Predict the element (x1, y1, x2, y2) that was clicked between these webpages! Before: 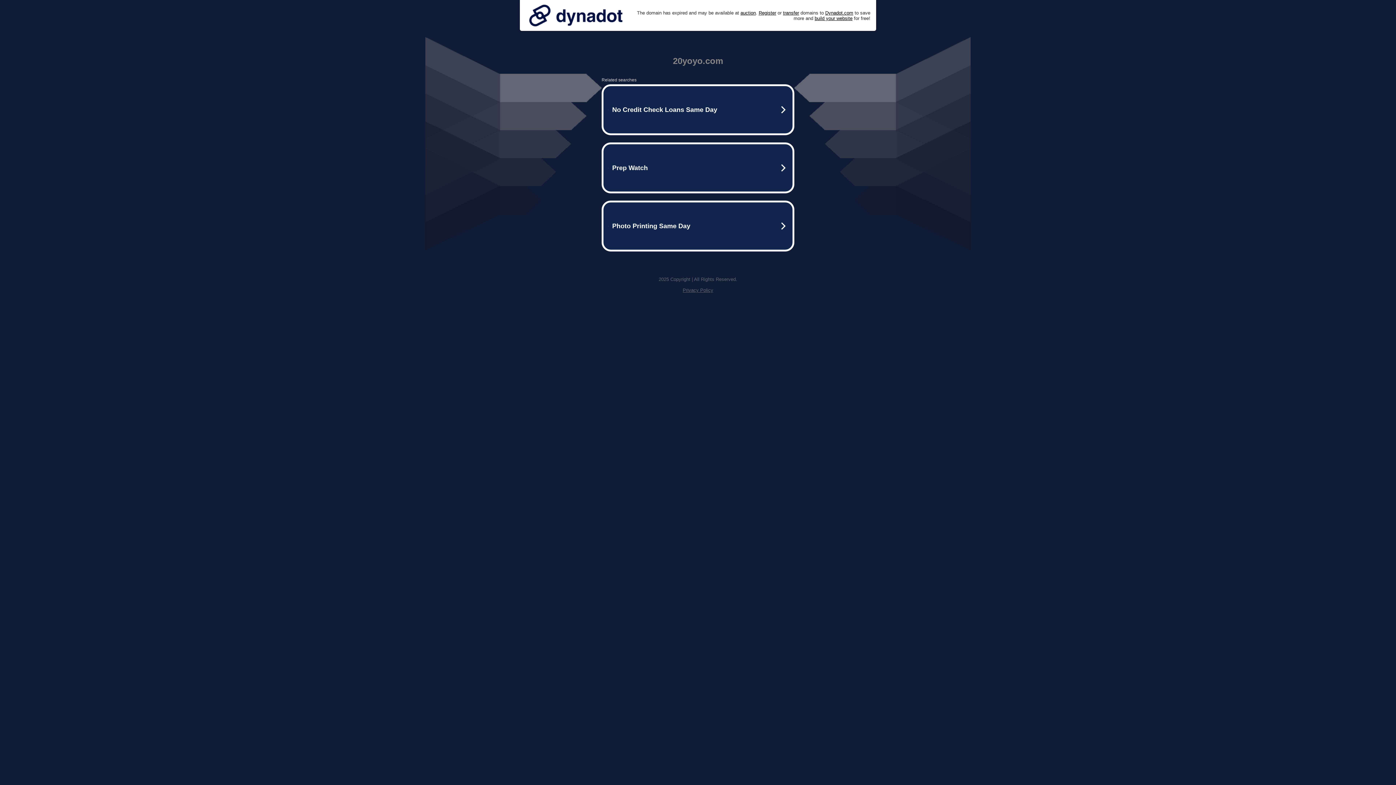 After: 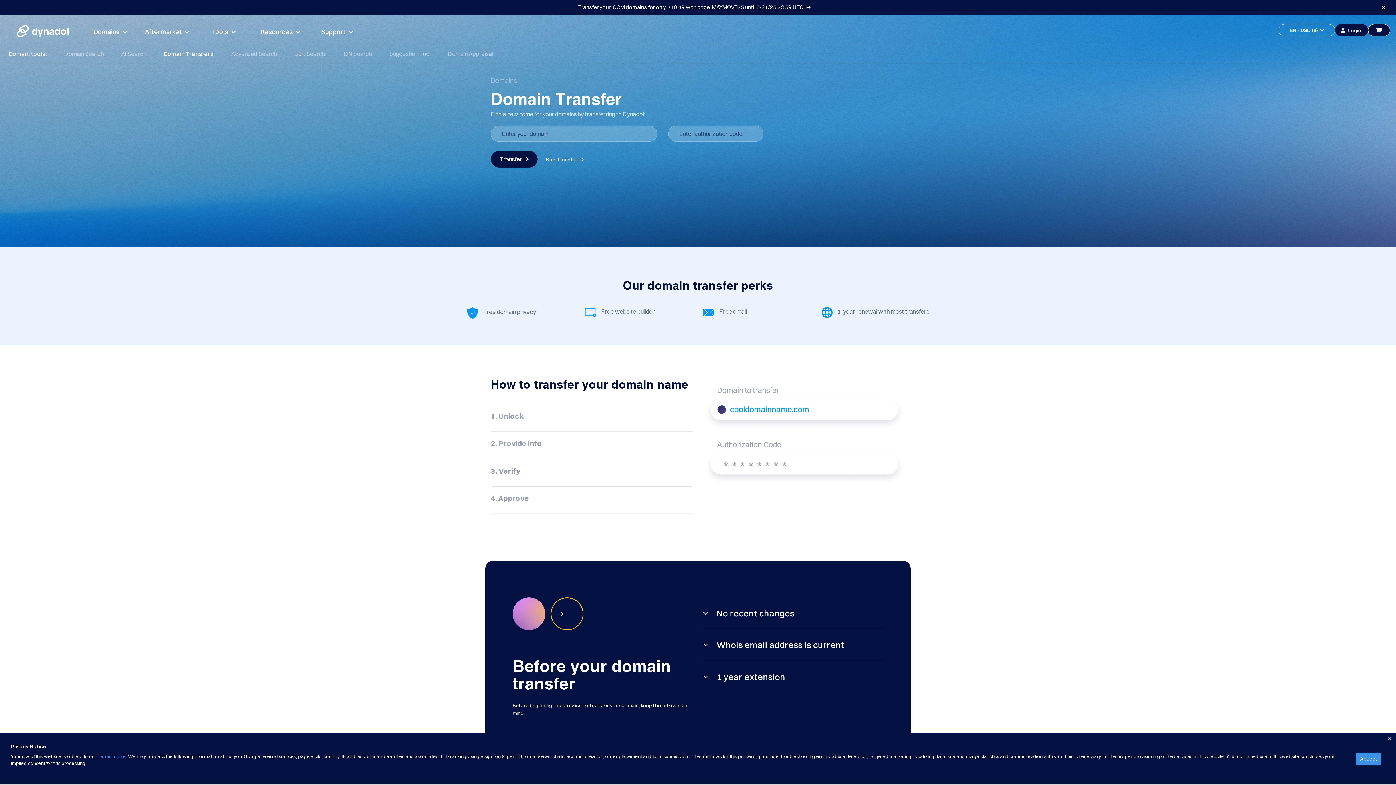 Action: label: transfer bbox: (783, 10, 799, 15)